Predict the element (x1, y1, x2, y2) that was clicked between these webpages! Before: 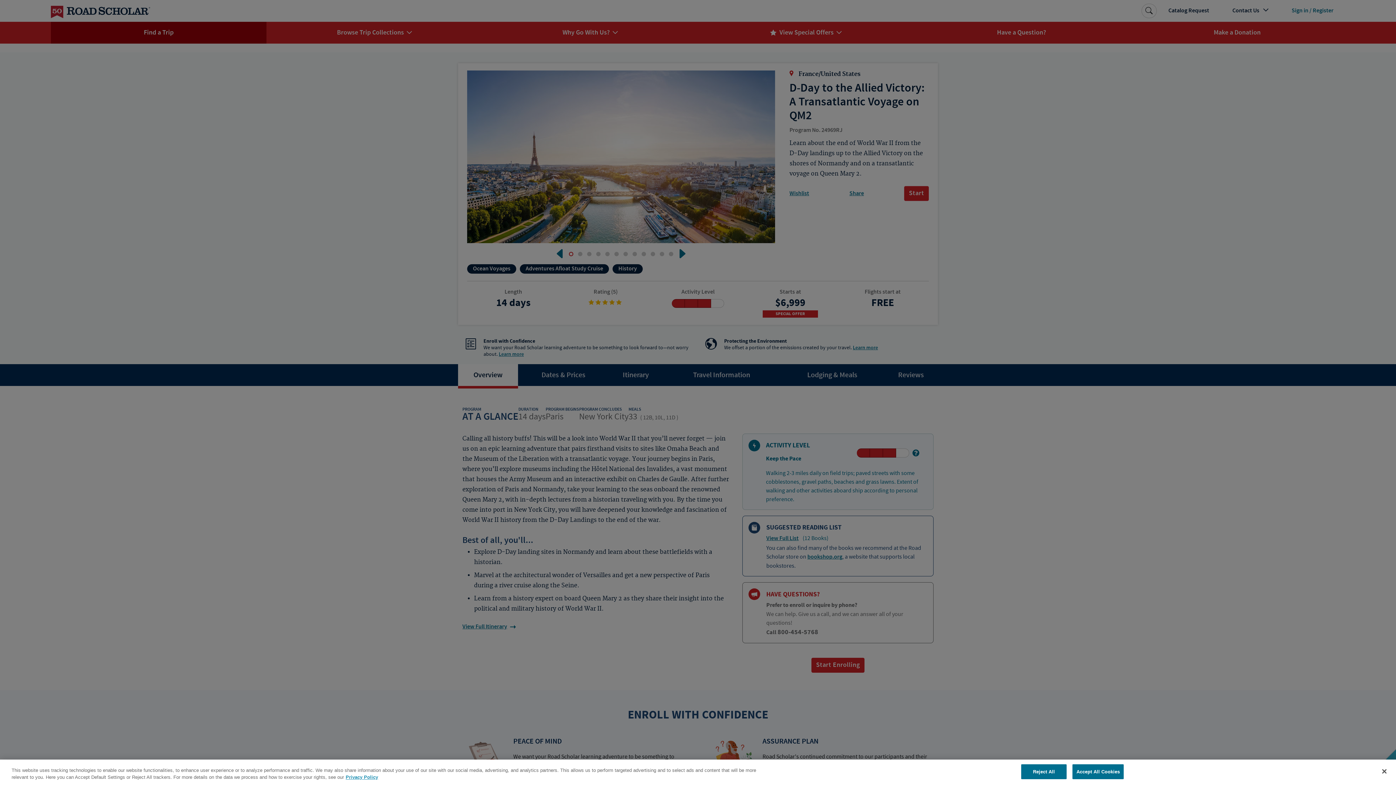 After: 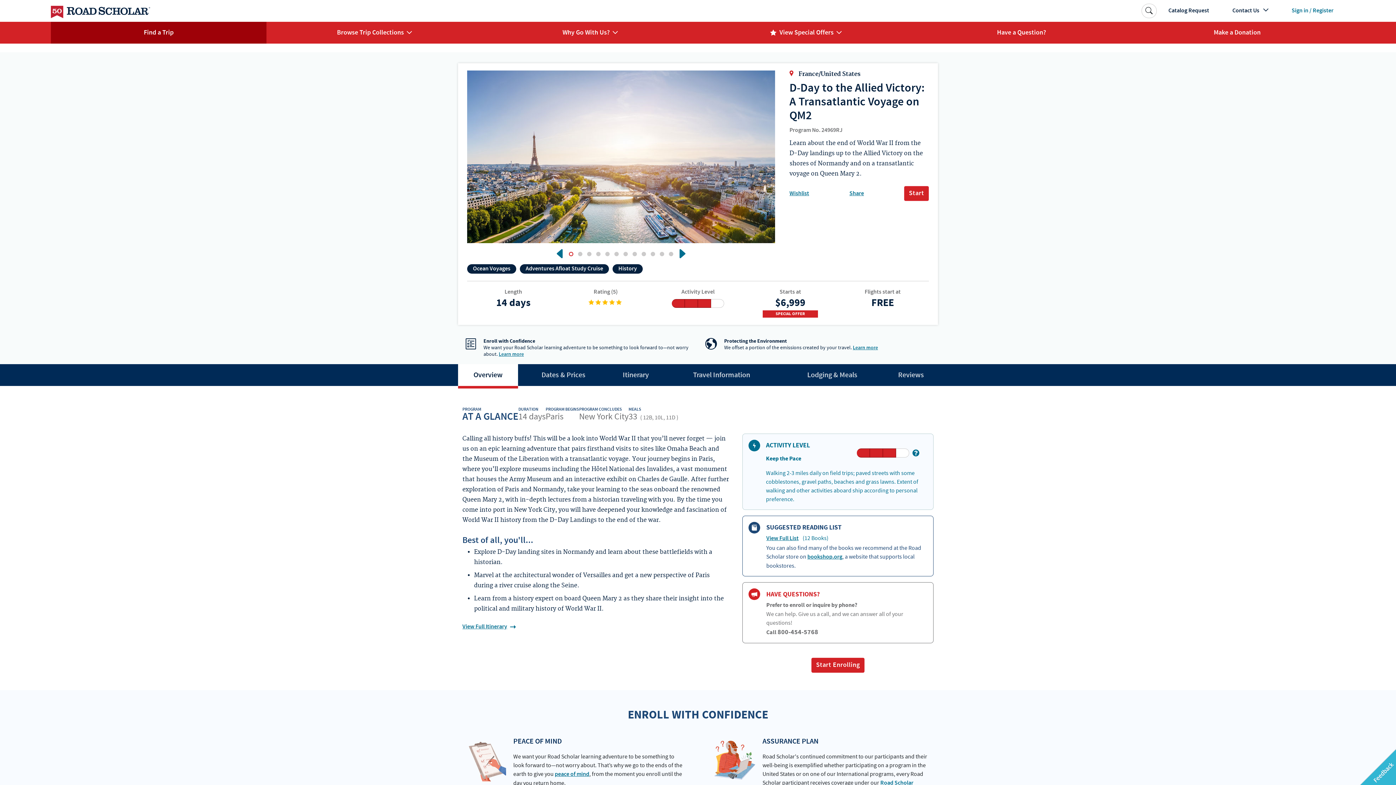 Action: label: Accept All Cookies bbox: (1072, 764, 1124, 779)